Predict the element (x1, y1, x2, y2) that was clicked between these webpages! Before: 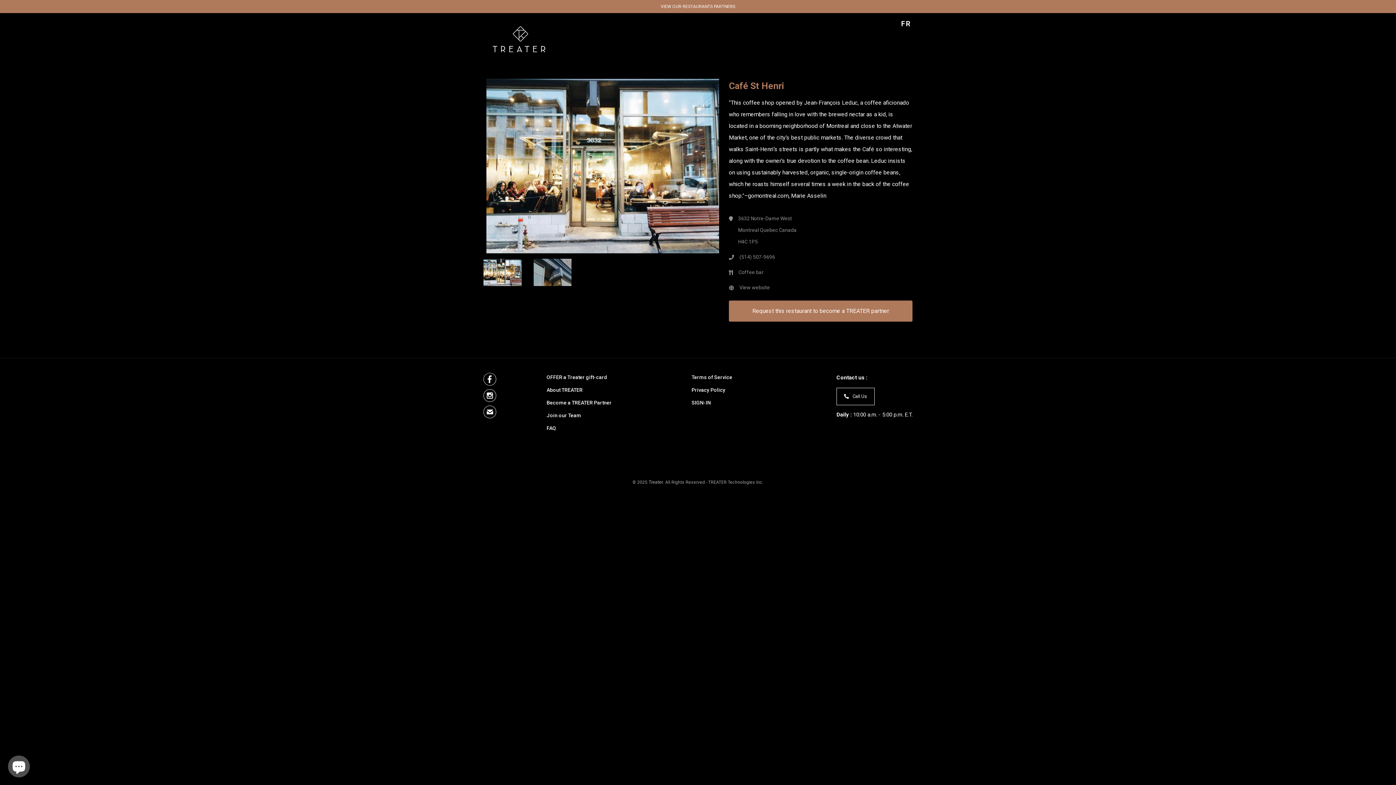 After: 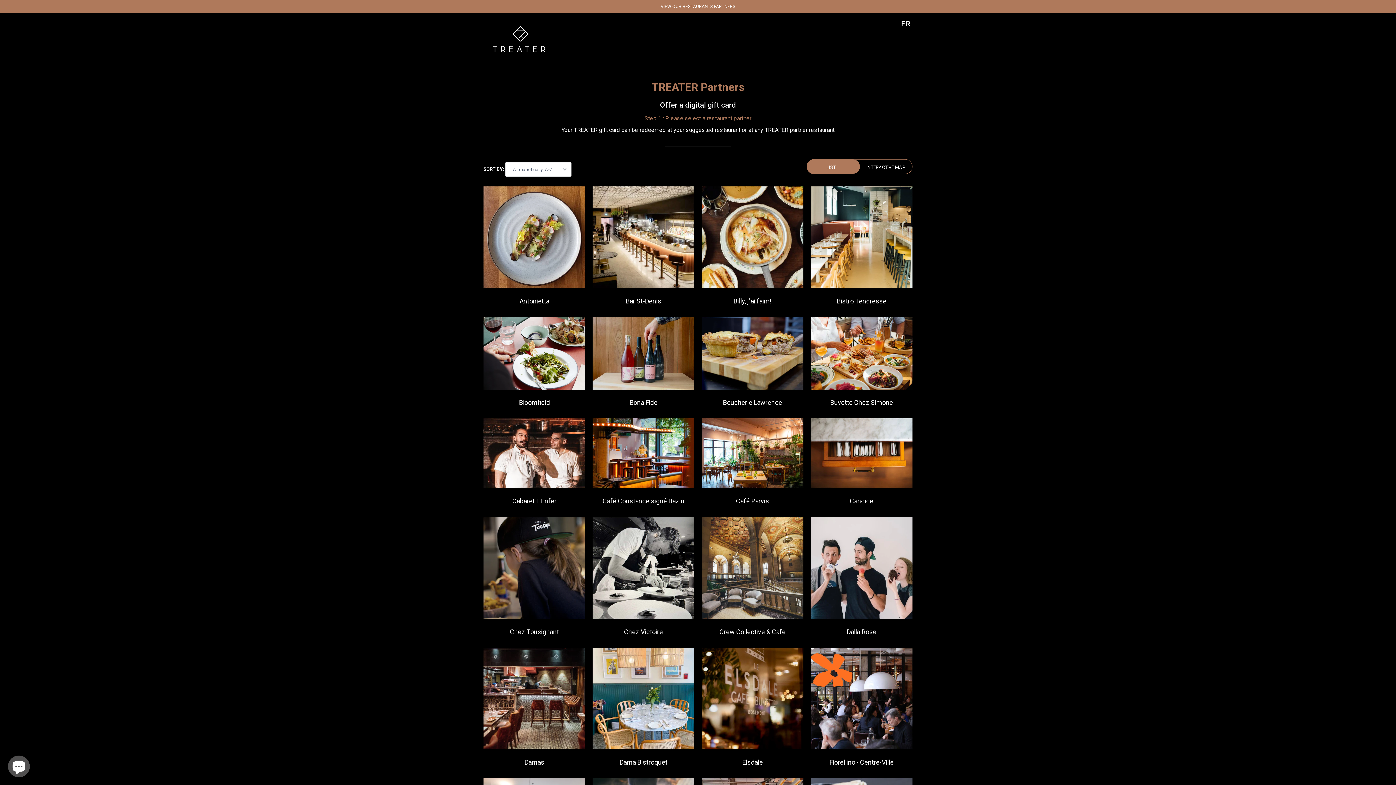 Action: bbox: (660, 4, 735, 9) label: VIEW OUR RESTAURANTS PARTNERS